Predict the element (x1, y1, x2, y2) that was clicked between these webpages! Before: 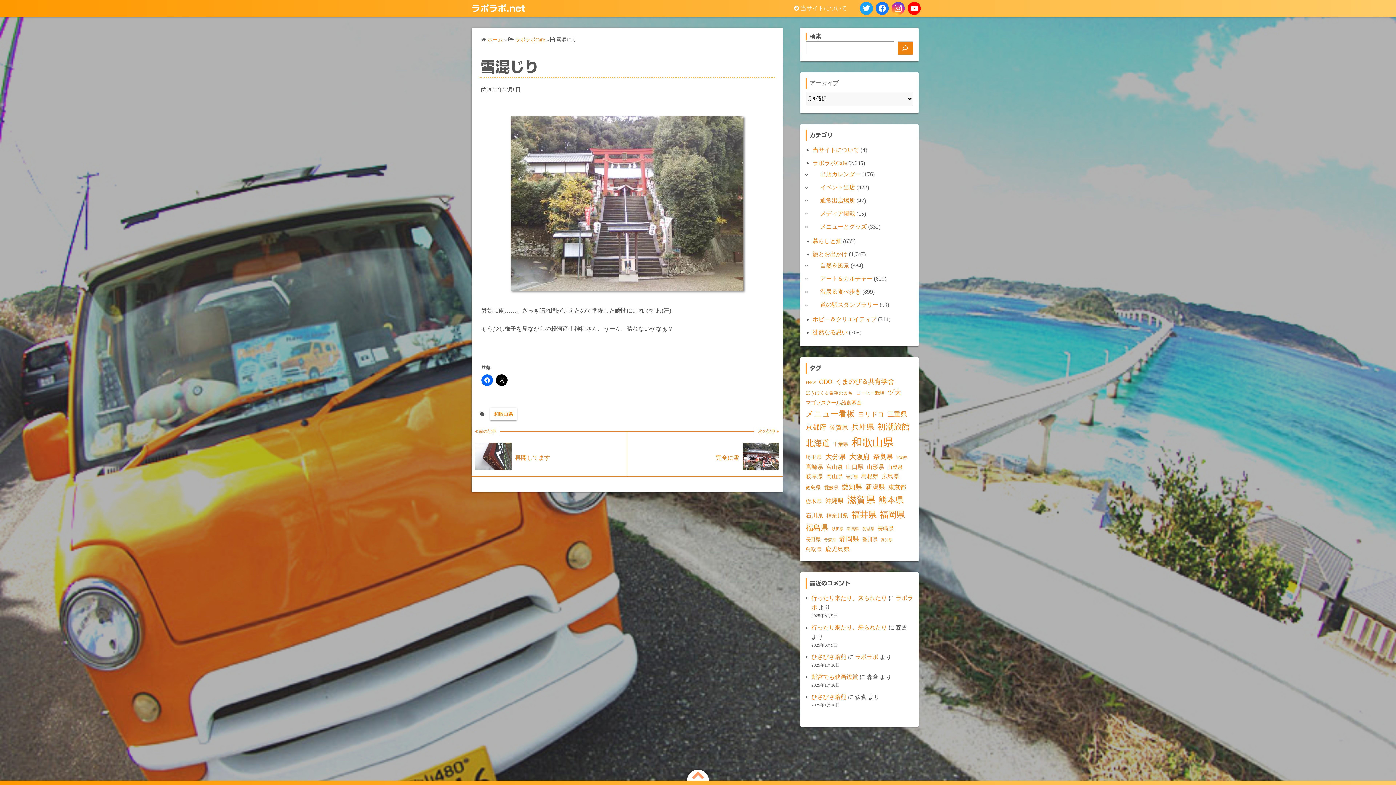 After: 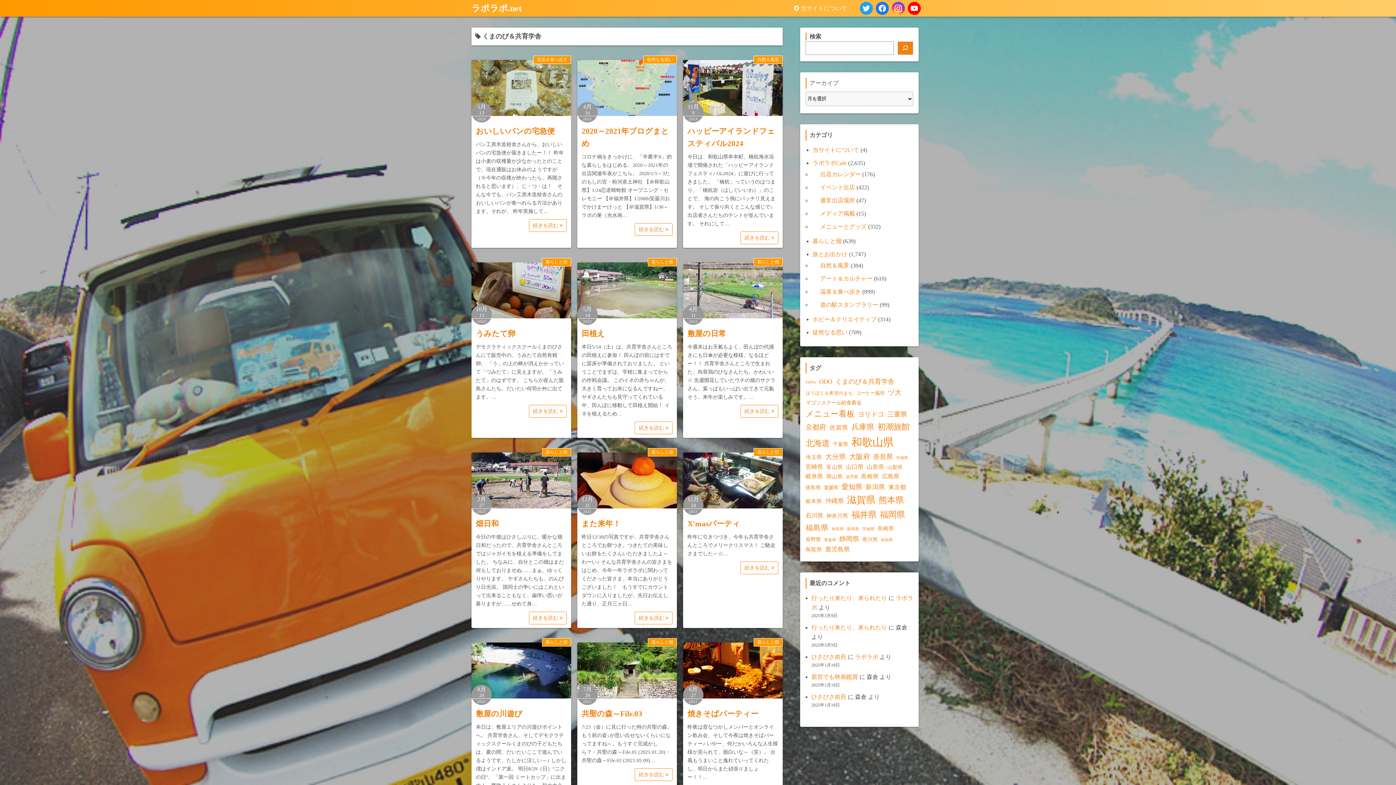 Action: label: くまのび＆共育学舎 (38個の項目) bbox: (835, 376, 894, 387)